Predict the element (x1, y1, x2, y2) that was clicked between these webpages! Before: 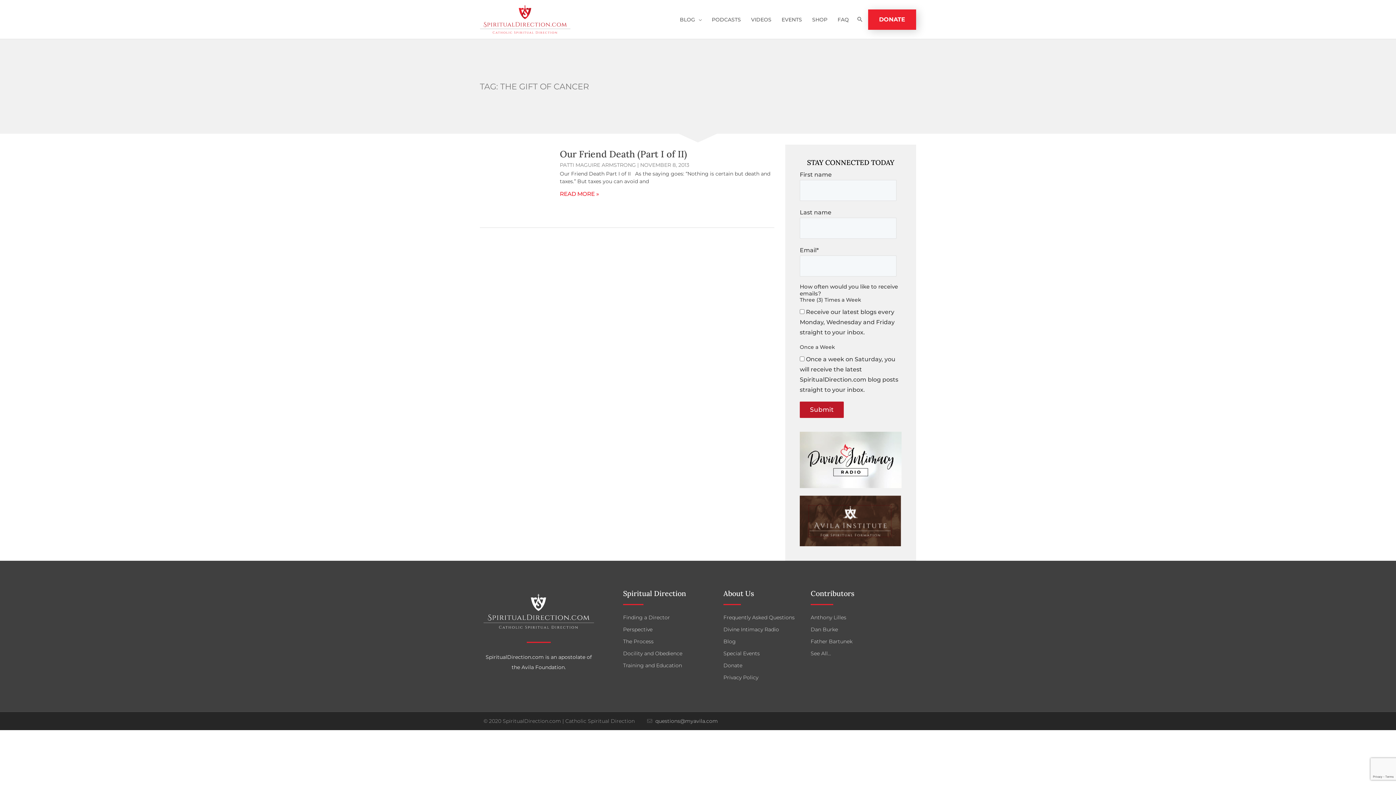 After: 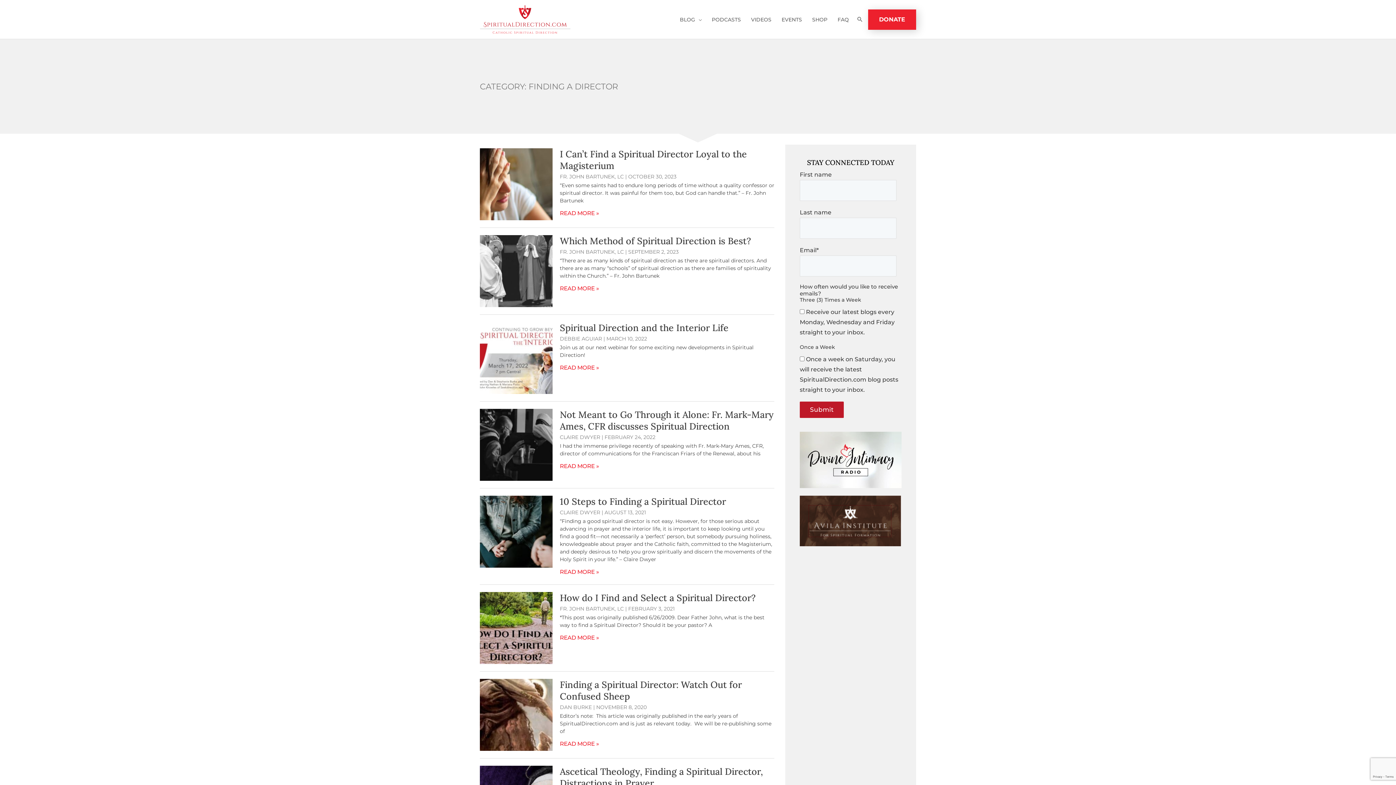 Action: bbox: (623, 612, 716, 623) label: Finding a Director